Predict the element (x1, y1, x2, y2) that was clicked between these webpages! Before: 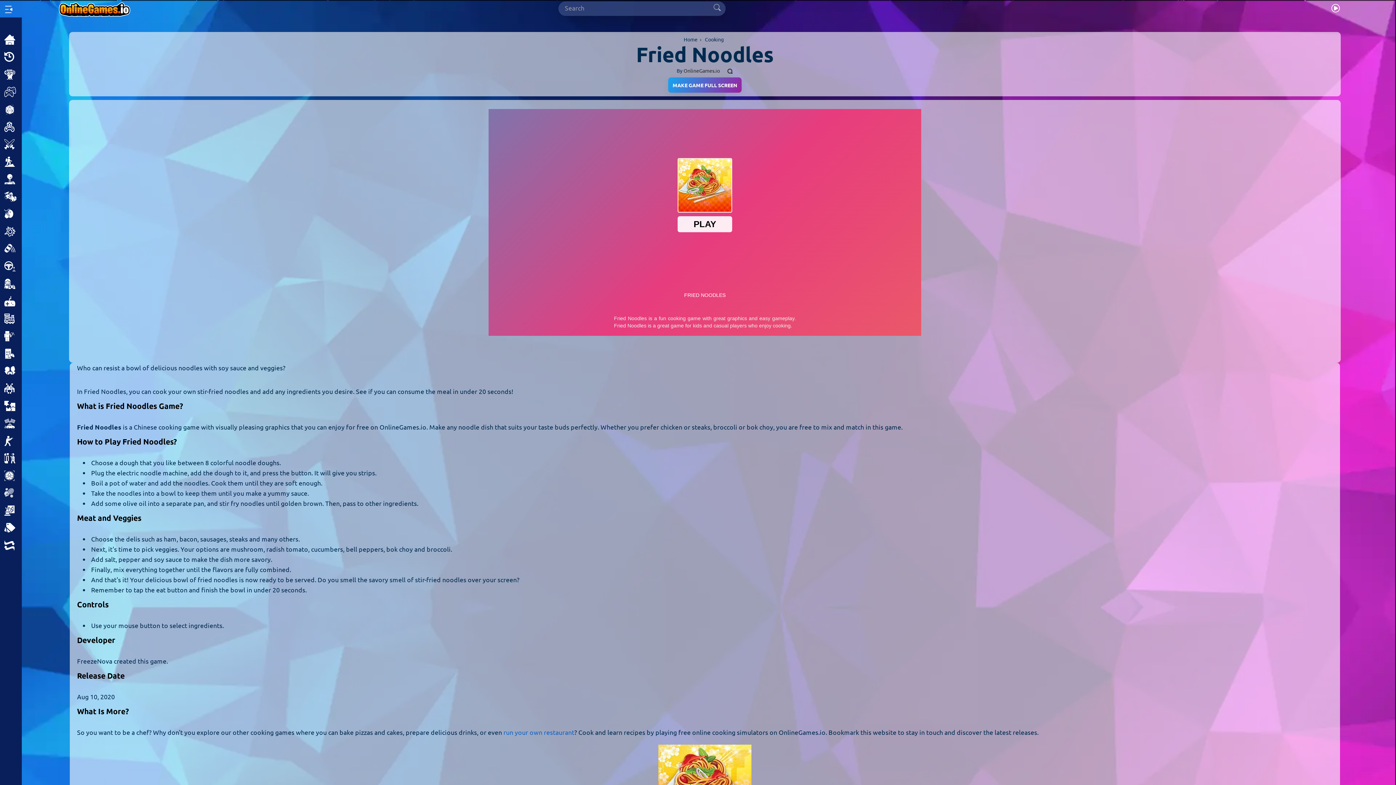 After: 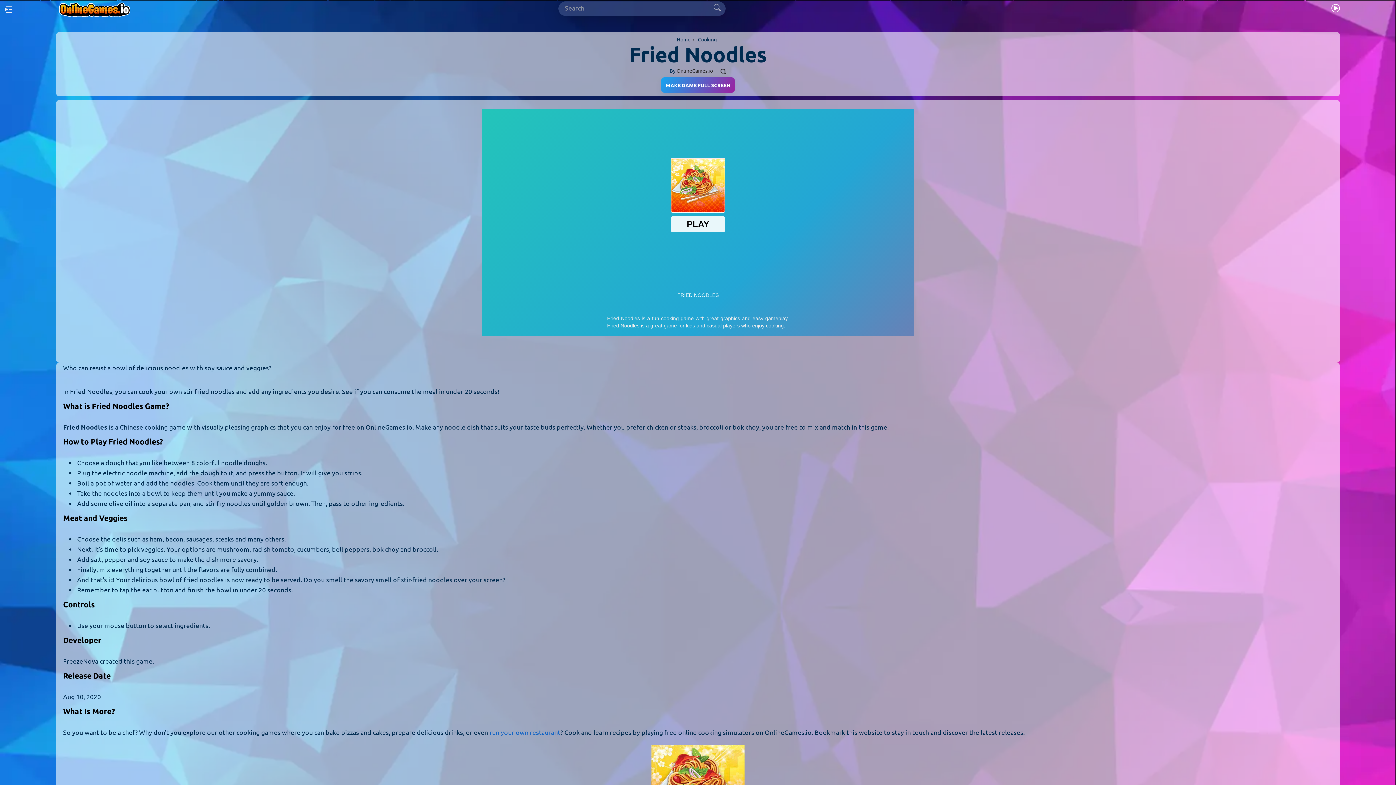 Action: bbox: (0, 0, 17, 18) label: Open/Close sidebar